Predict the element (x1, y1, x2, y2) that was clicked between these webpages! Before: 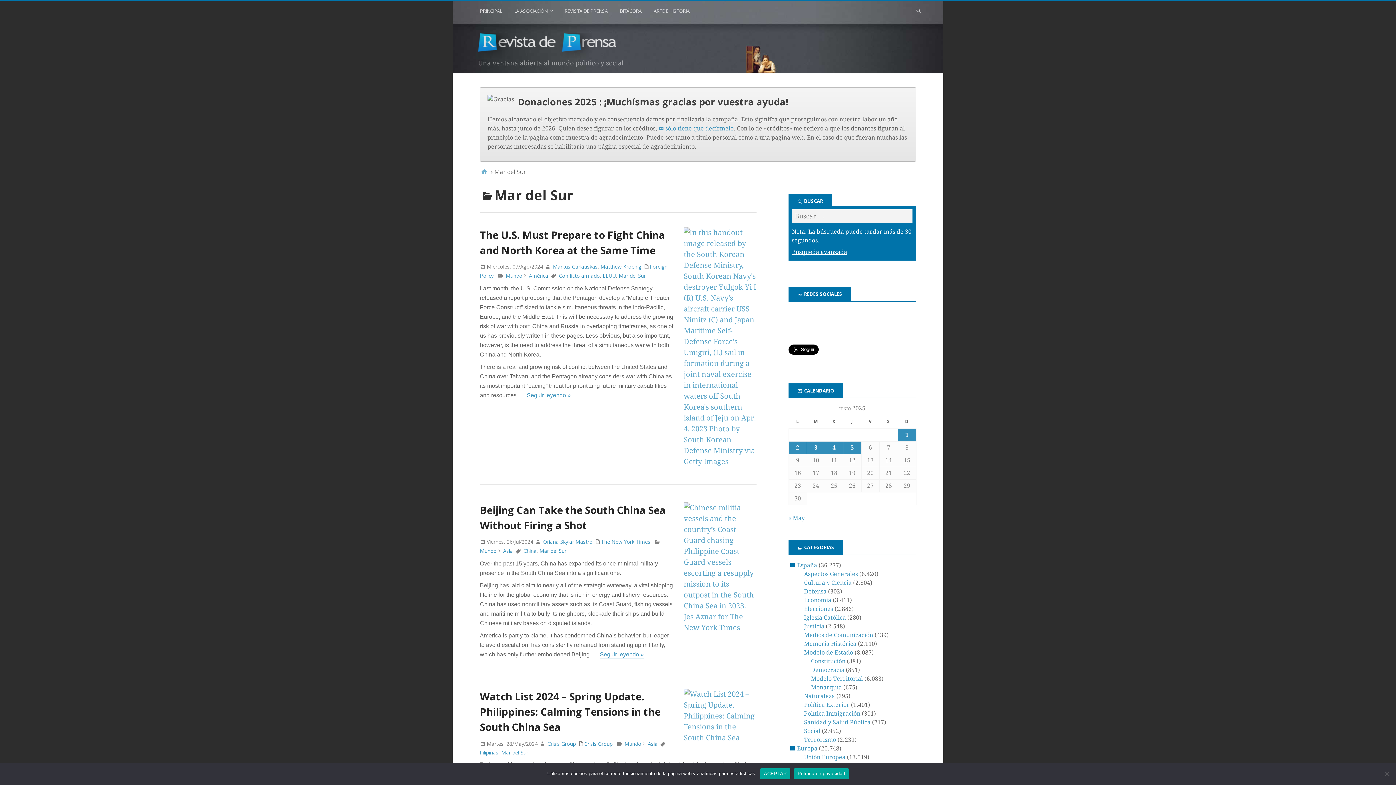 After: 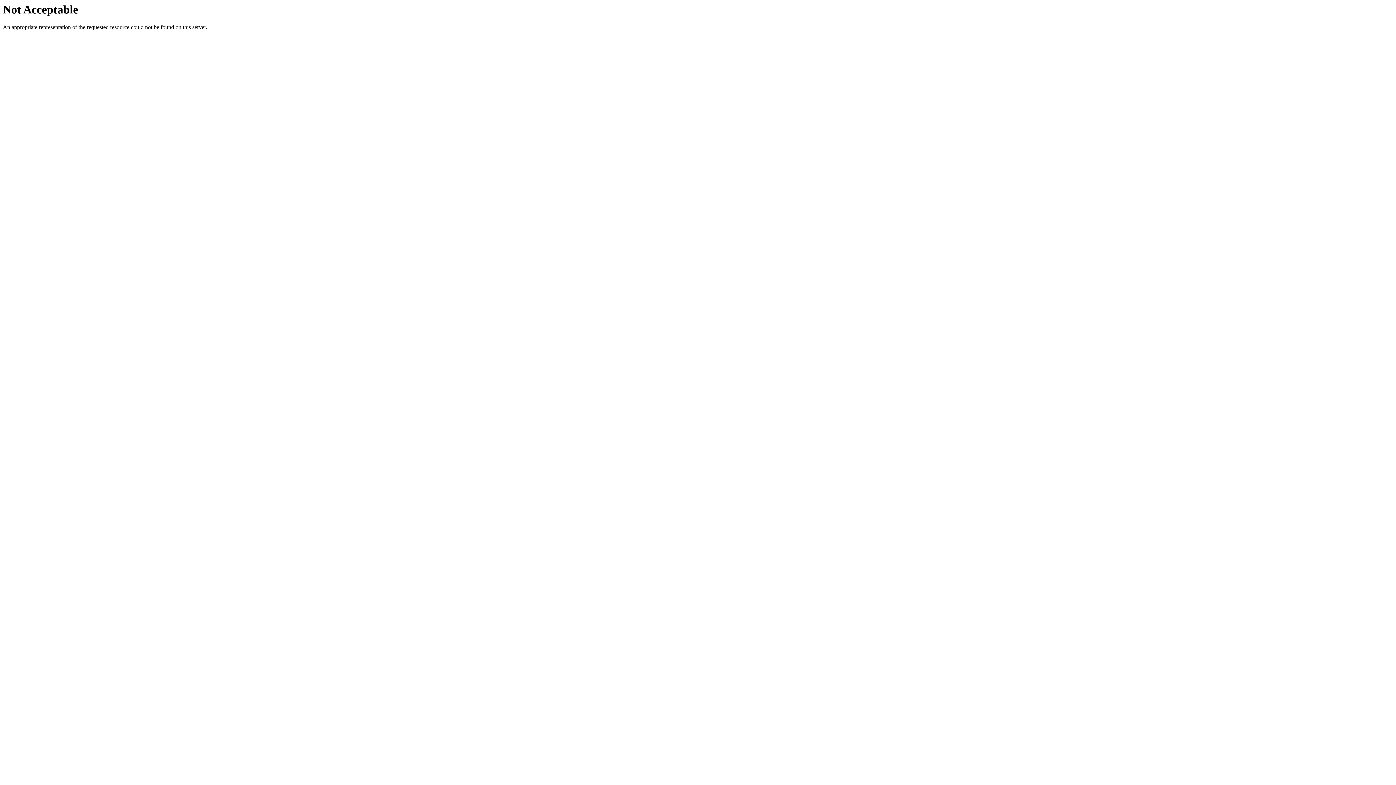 Action: bbox: (804, 754, 845, 761) label: Unión Europea